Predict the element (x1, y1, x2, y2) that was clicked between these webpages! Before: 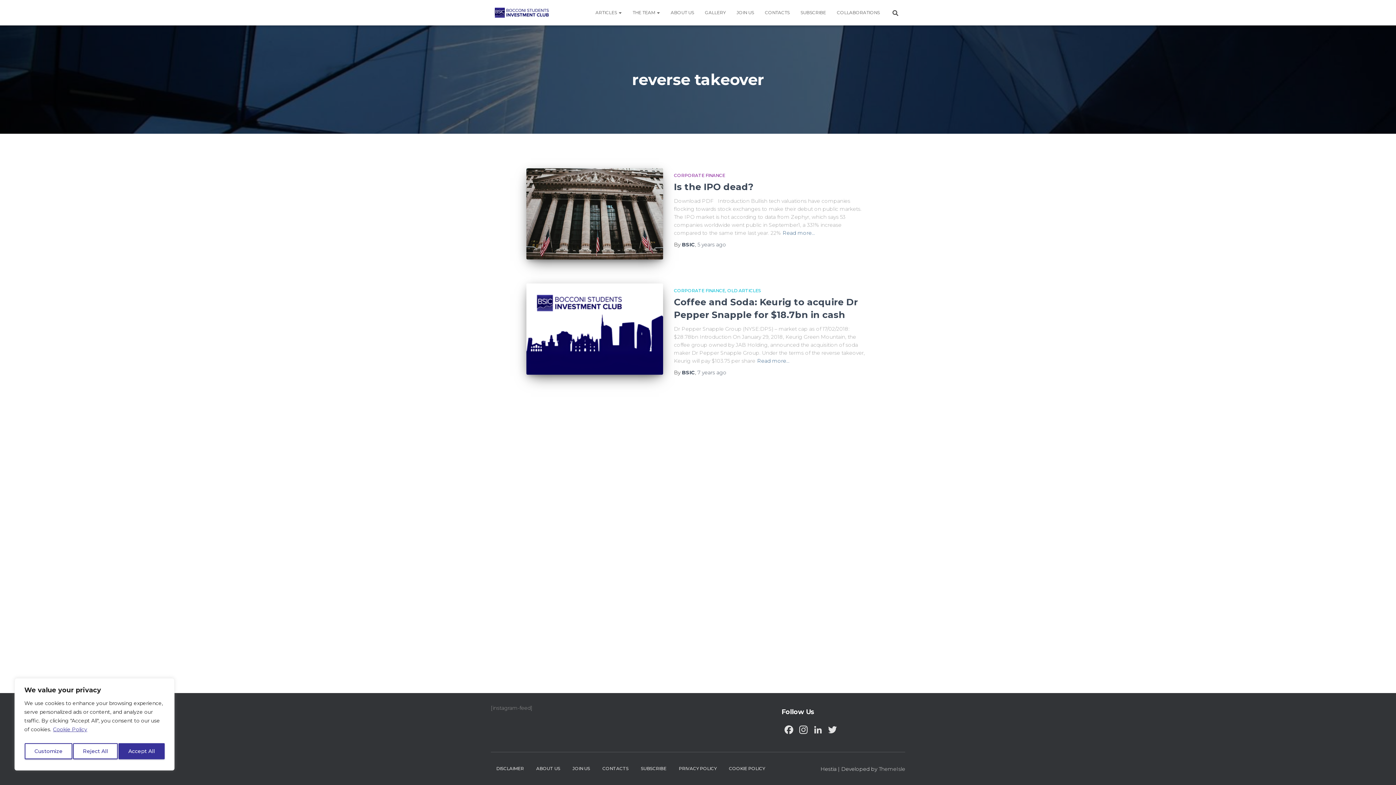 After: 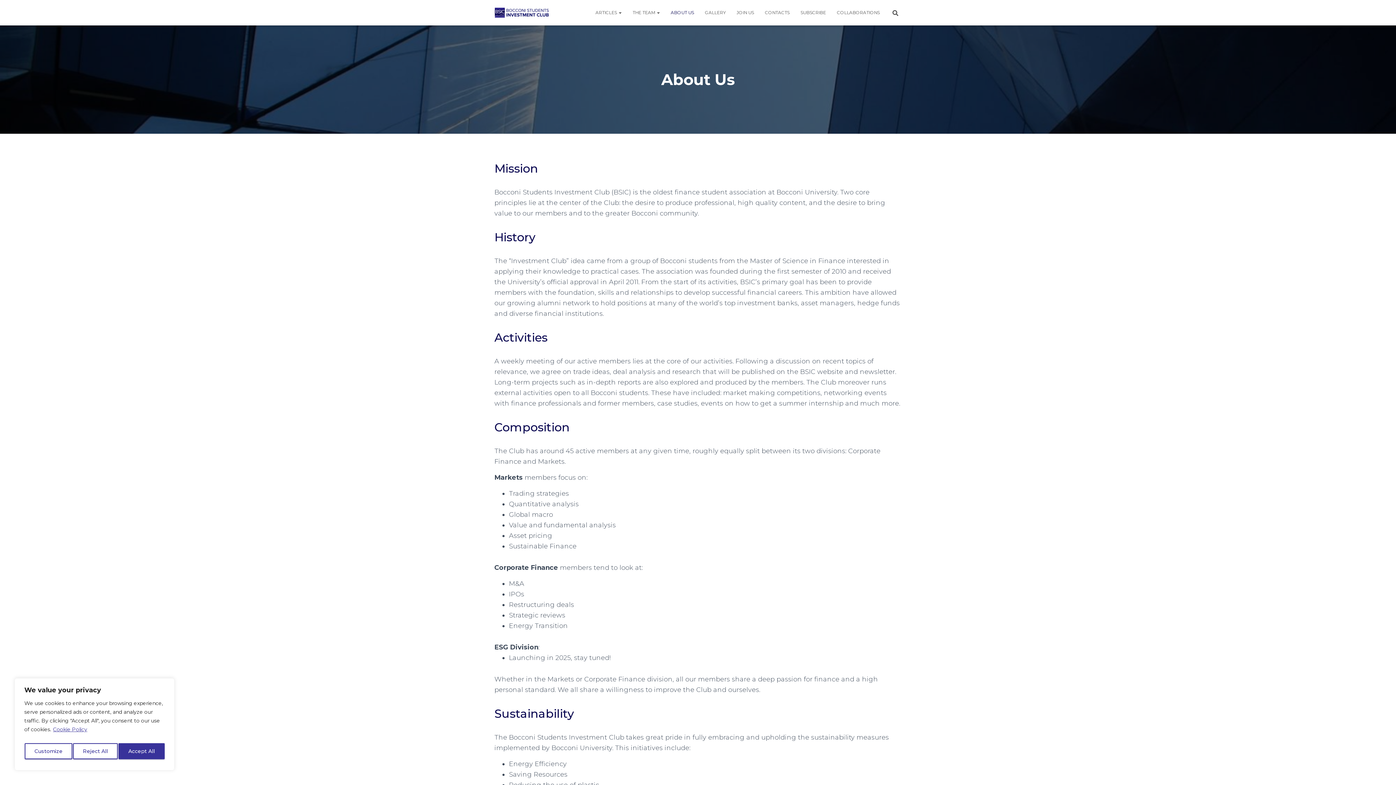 Action: label: ABOUT US bbox: (665, 3, 699, 21)